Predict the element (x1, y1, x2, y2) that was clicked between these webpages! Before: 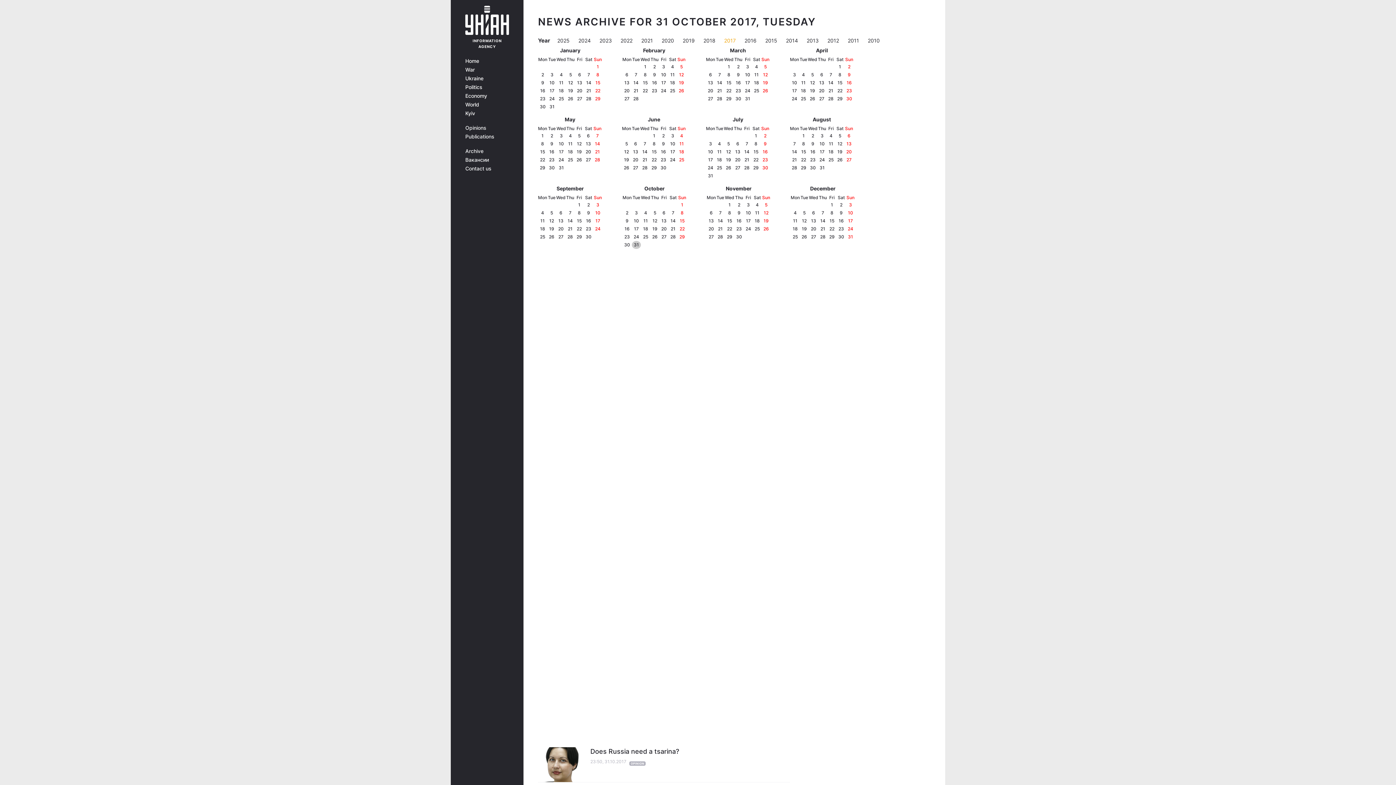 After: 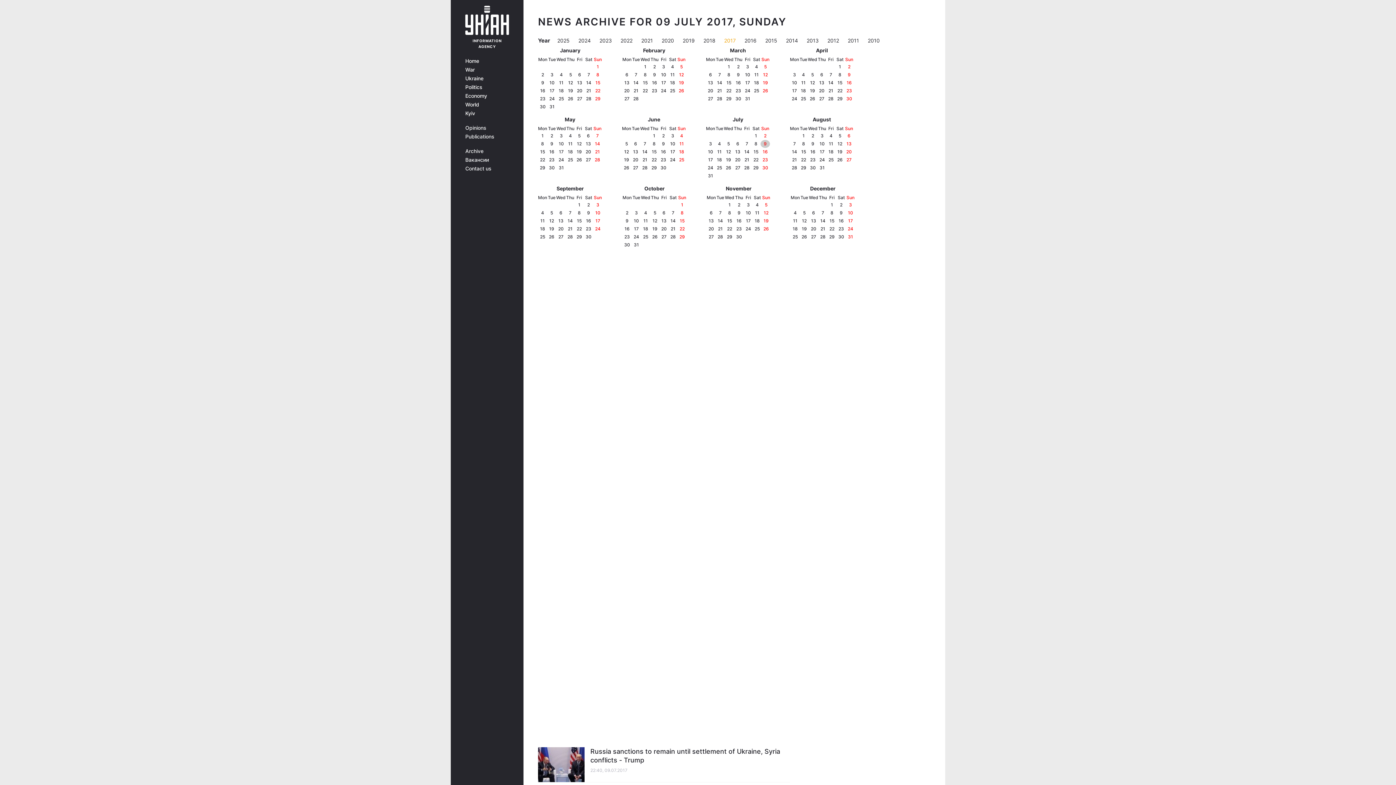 Action: label: 9 bbox: (764, 140, 766, 147)